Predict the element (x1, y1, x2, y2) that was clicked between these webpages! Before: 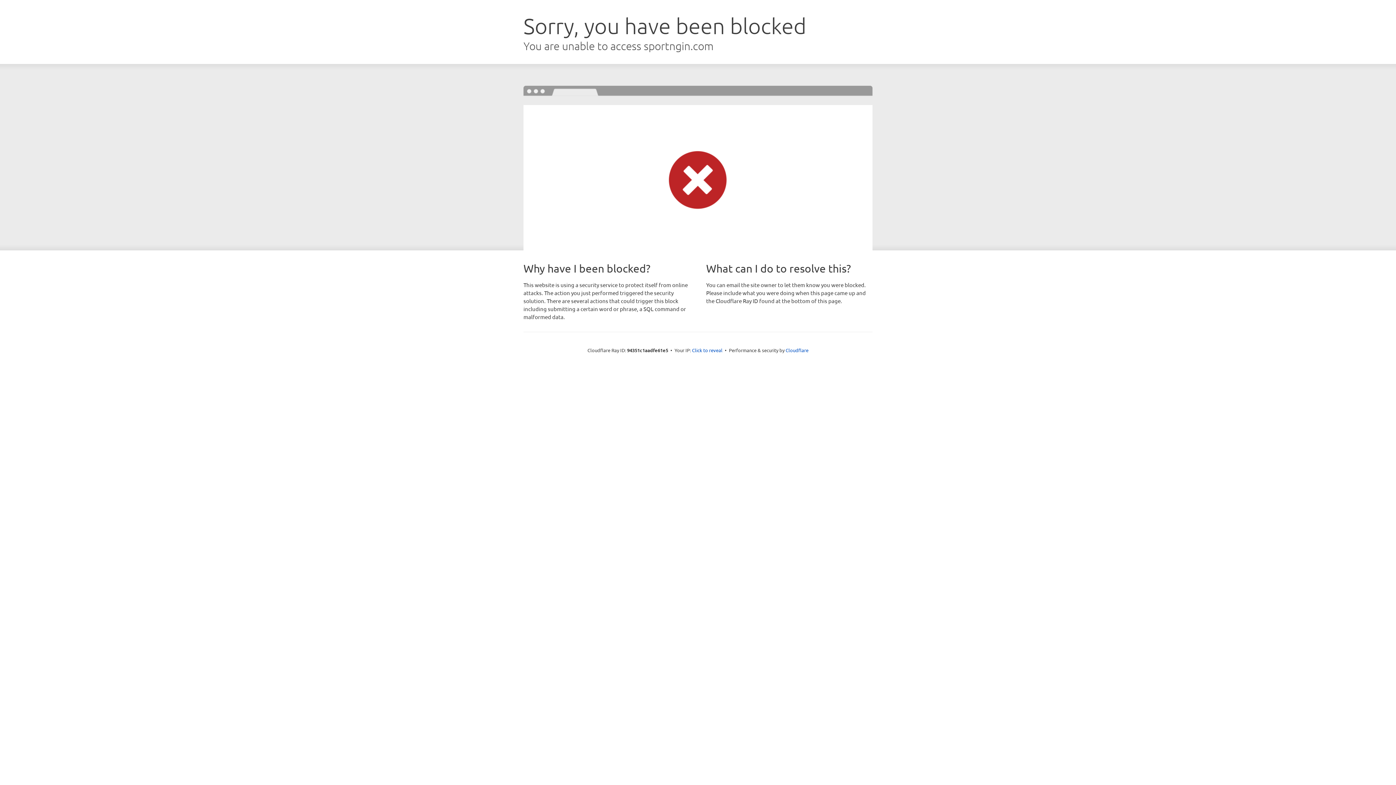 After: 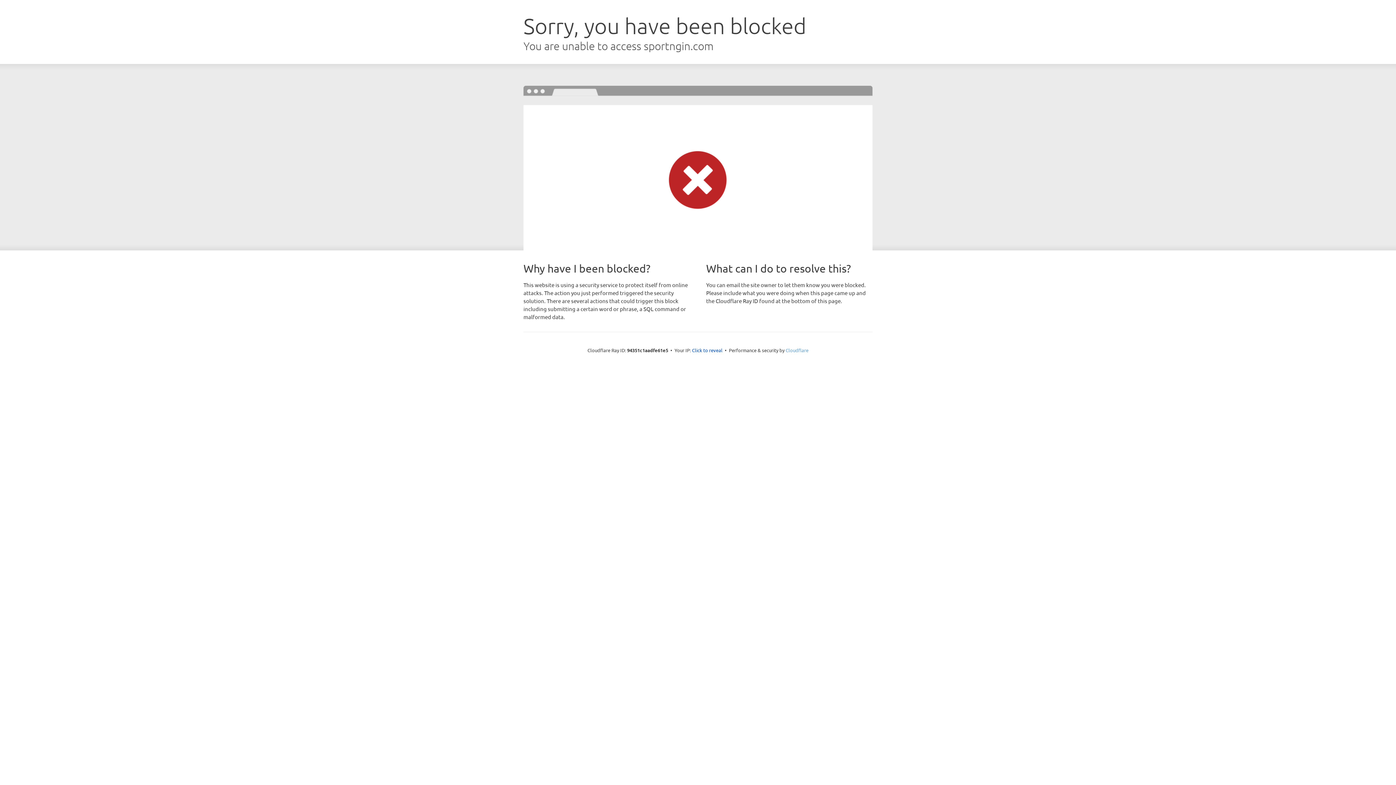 Action: bbox: (785, 347, 808, 353) label: Cloudflare